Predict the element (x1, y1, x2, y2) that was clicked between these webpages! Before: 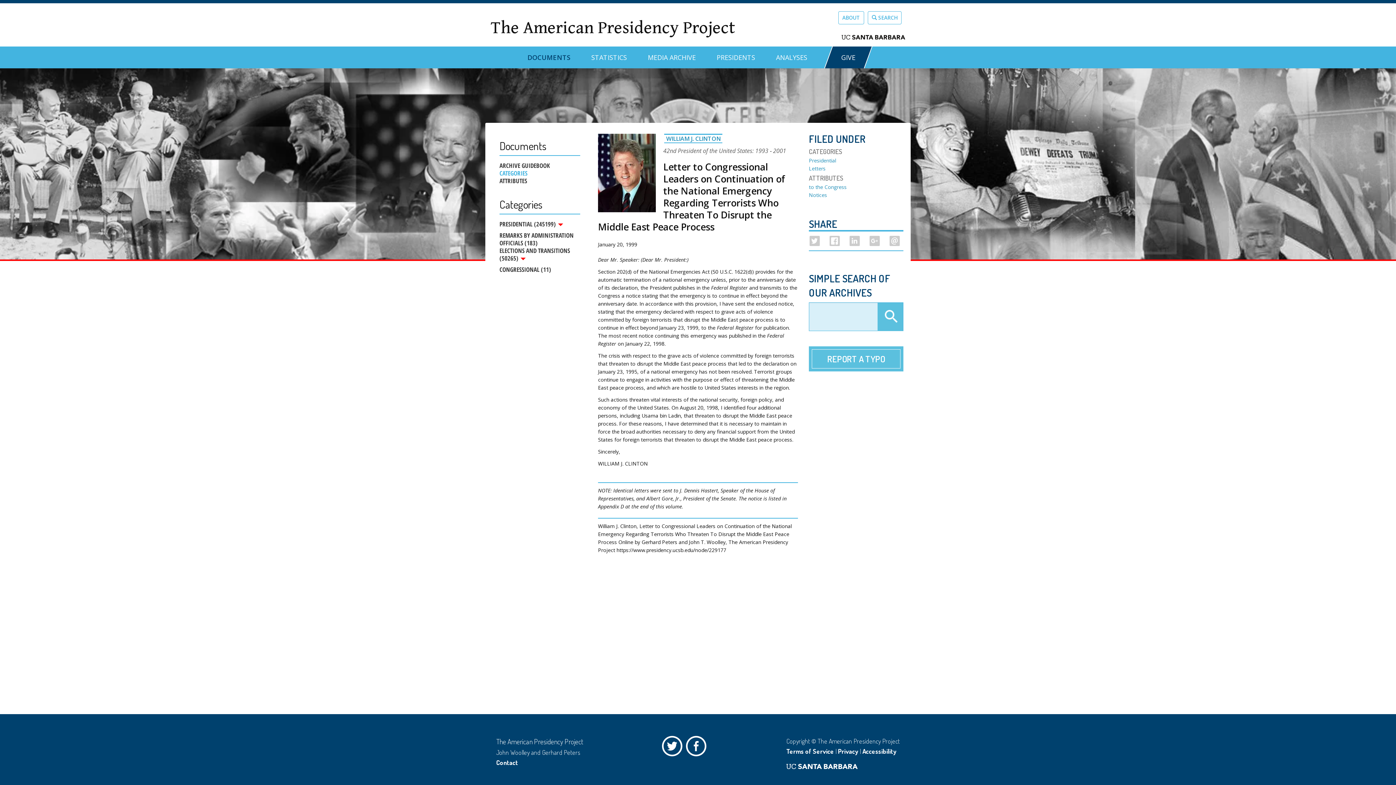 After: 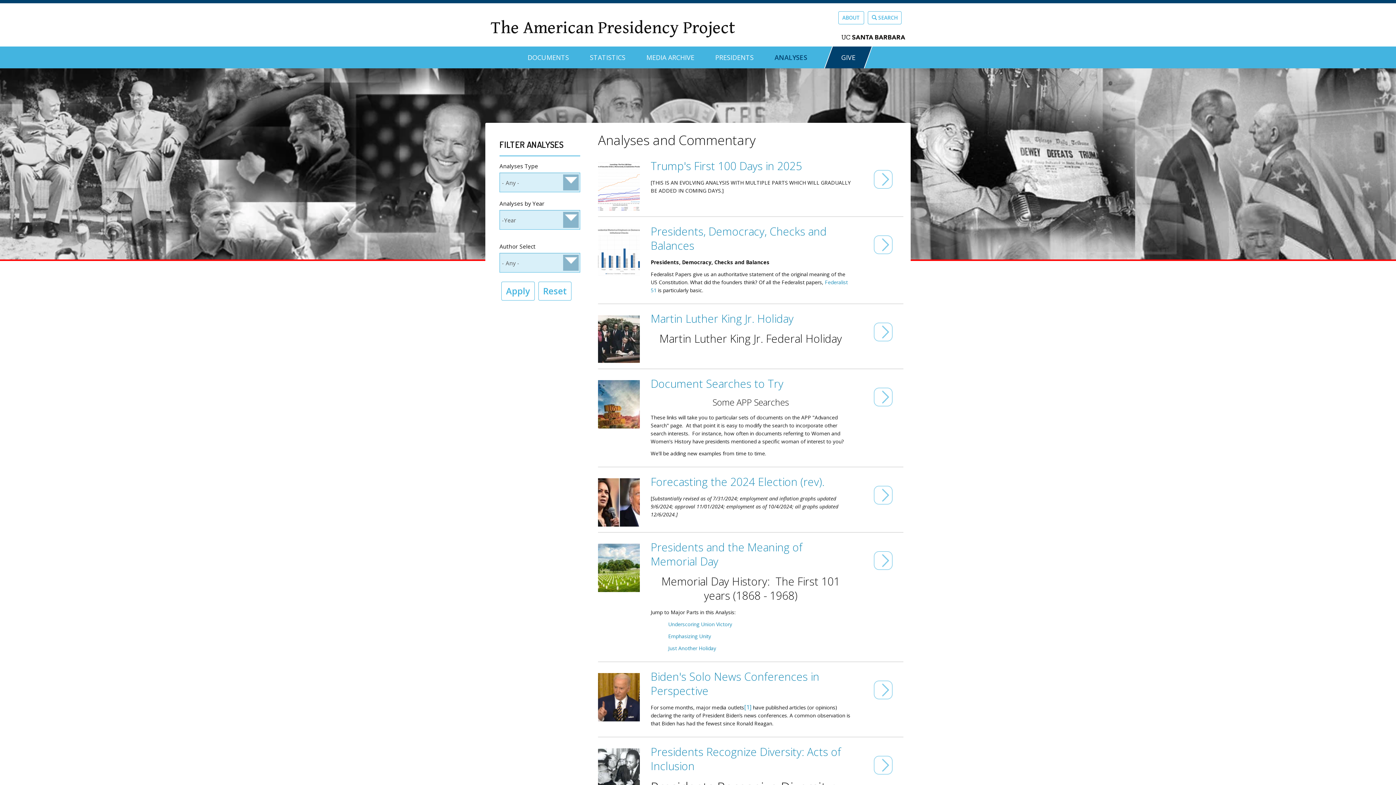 Action: label: ANALYSES bbox: (776, 46, 807, 62)